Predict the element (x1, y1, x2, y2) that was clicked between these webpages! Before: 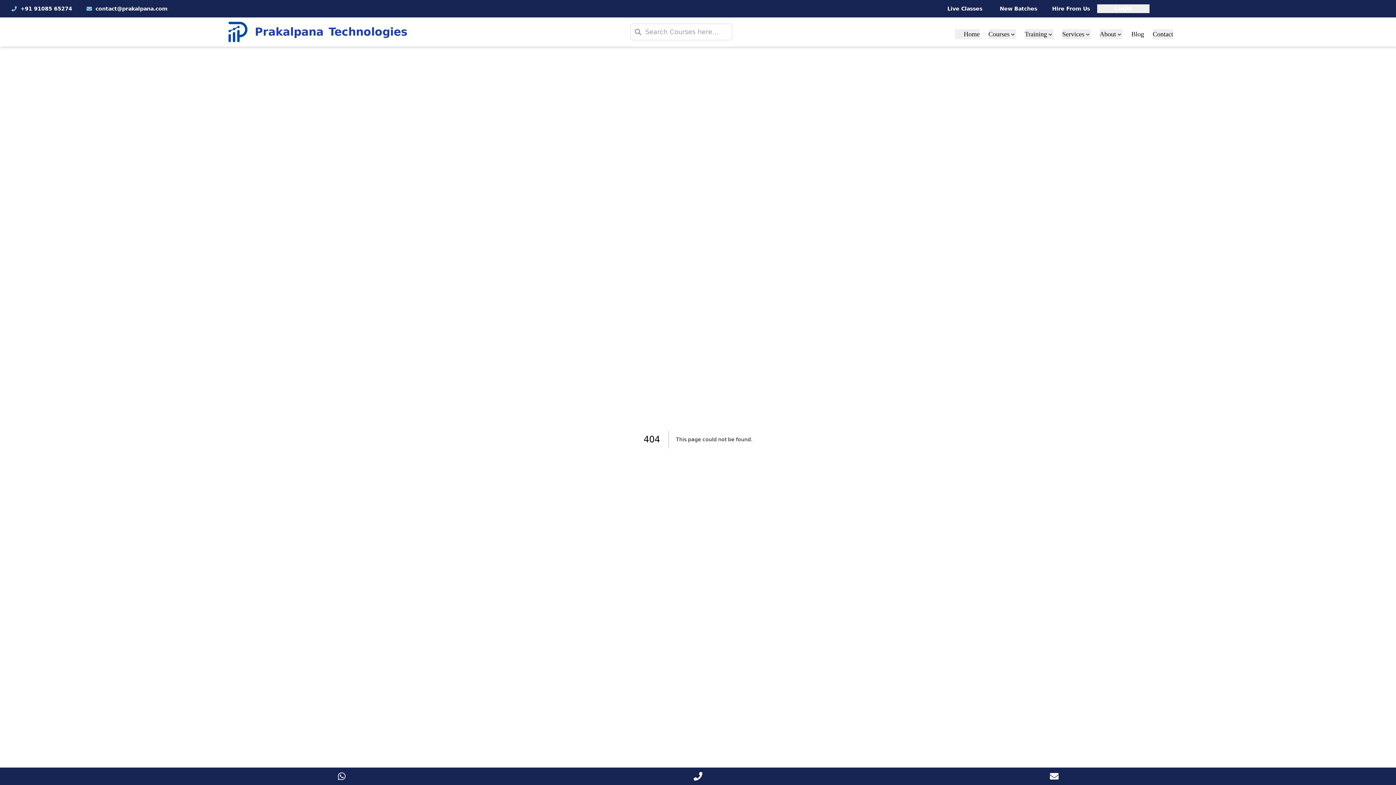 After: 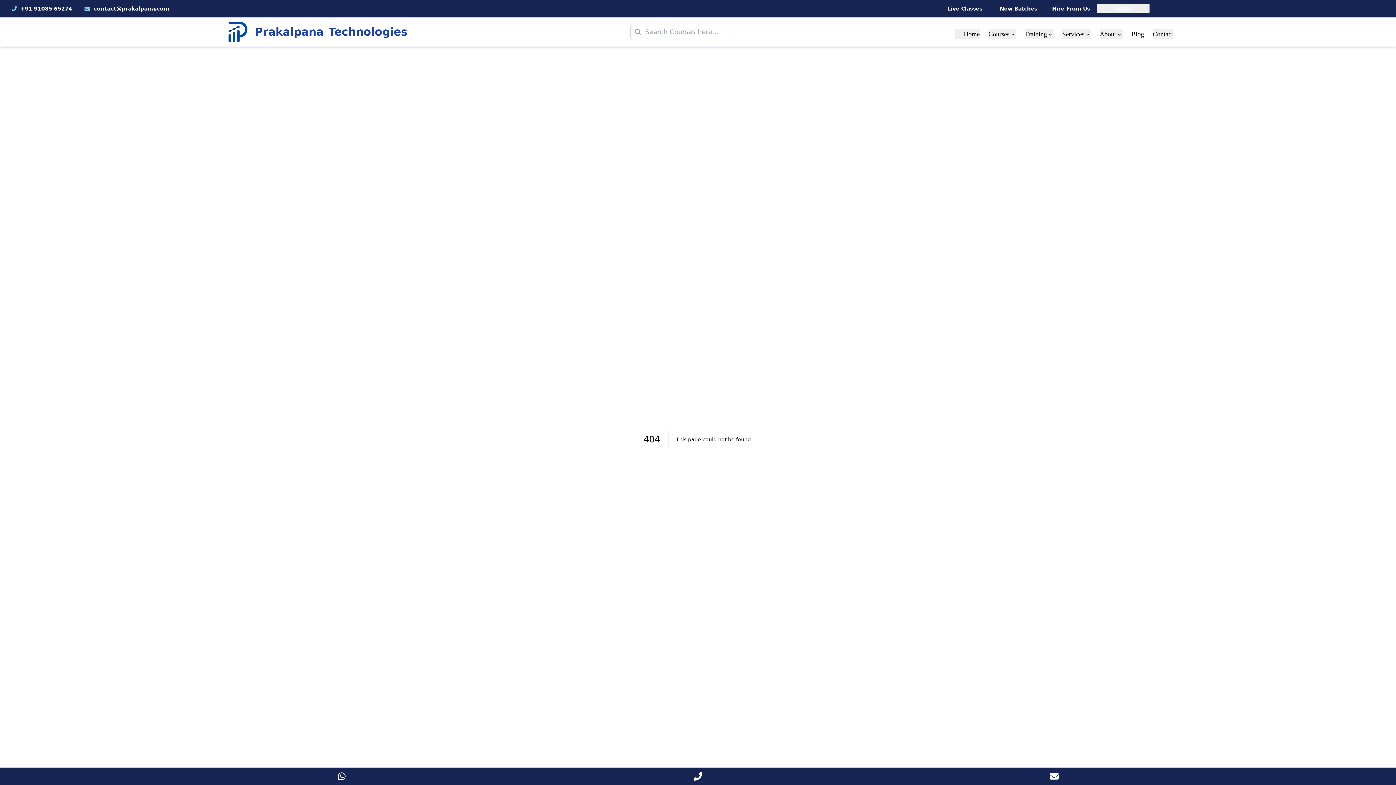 Action: label:   
contact@prakalpana.com bbox: (79, 4, 174, 12)